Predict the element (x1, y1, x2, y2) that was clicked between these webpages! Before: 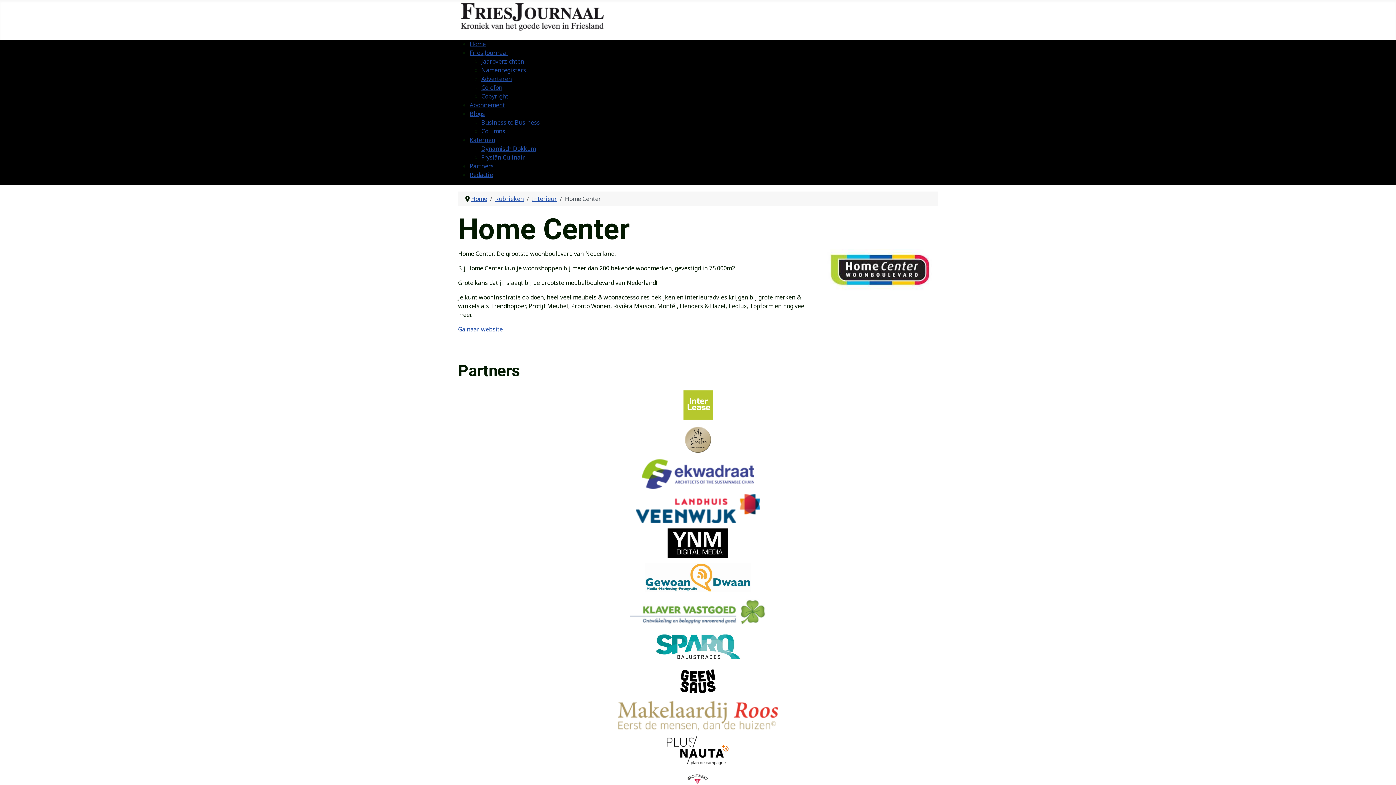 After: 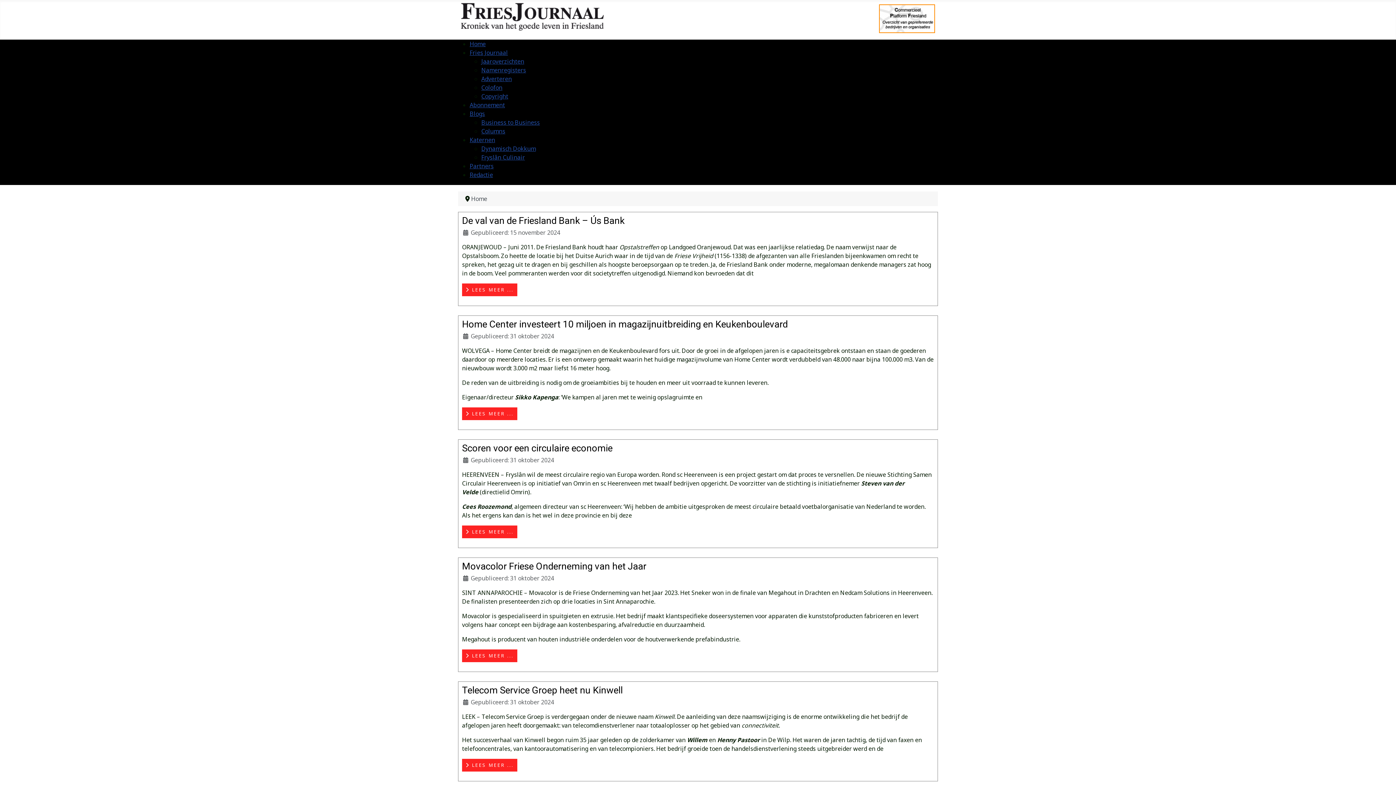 Action: label: Home bbox: (471, 194, 487, 202)